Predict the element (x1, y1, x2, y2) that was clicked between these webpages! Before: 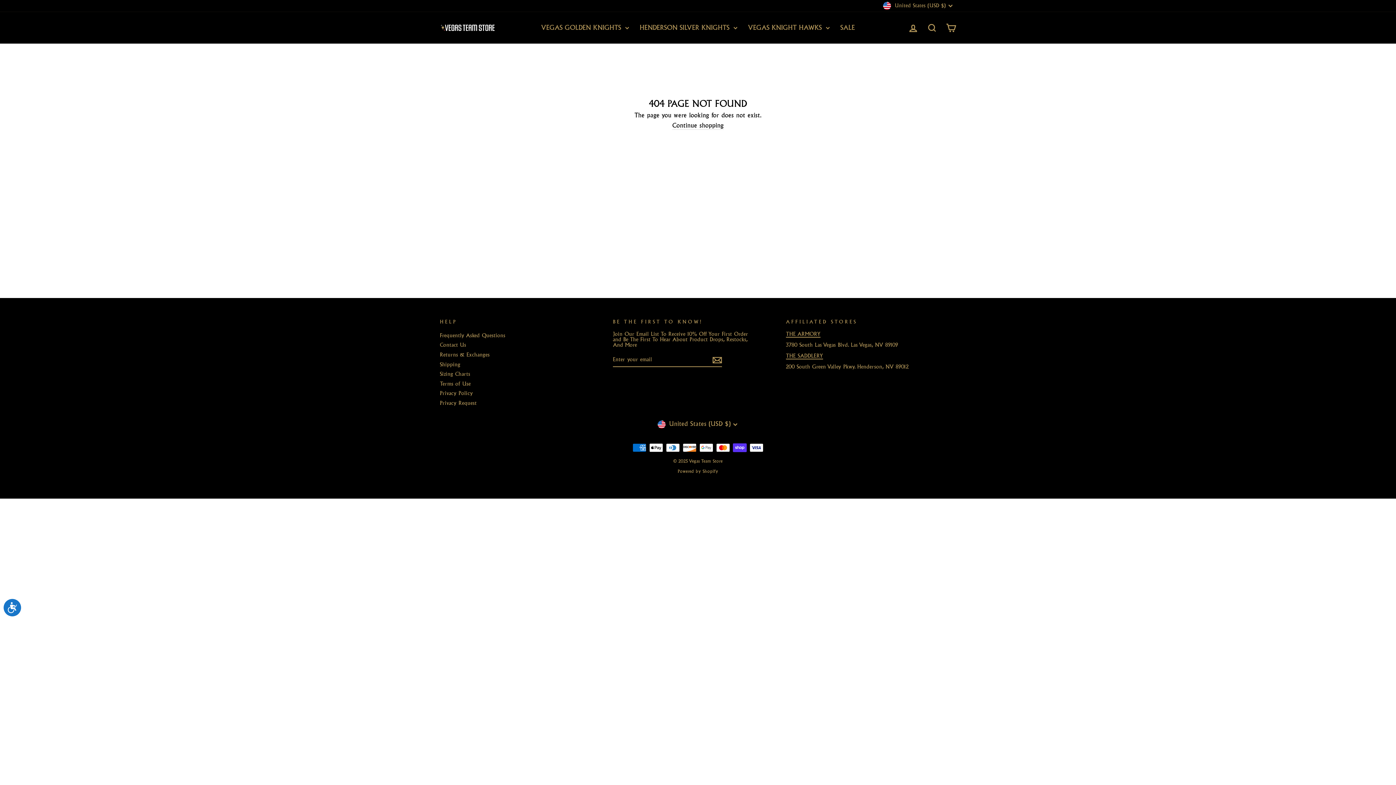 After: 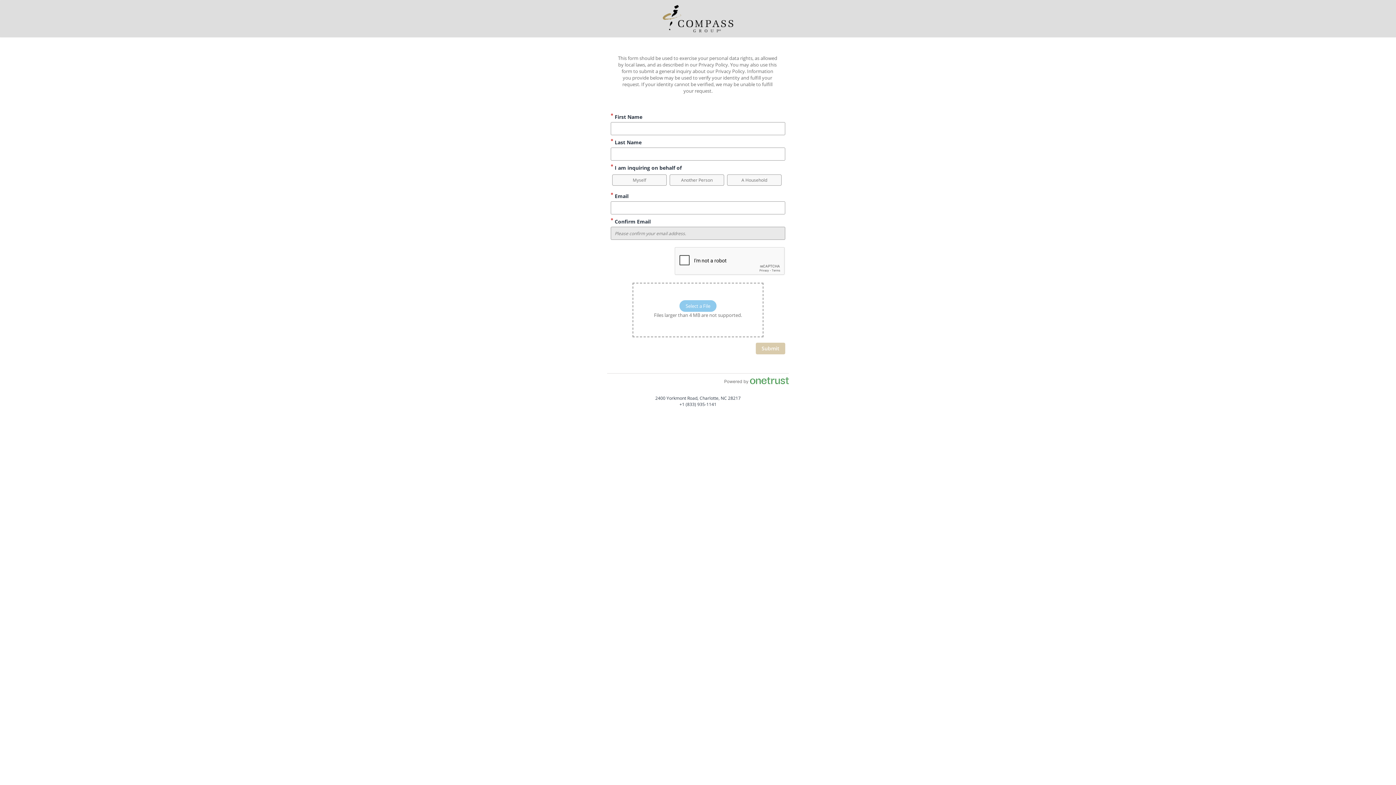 Action: bbox: (440, 399, 476, 407) label: Privacy Request